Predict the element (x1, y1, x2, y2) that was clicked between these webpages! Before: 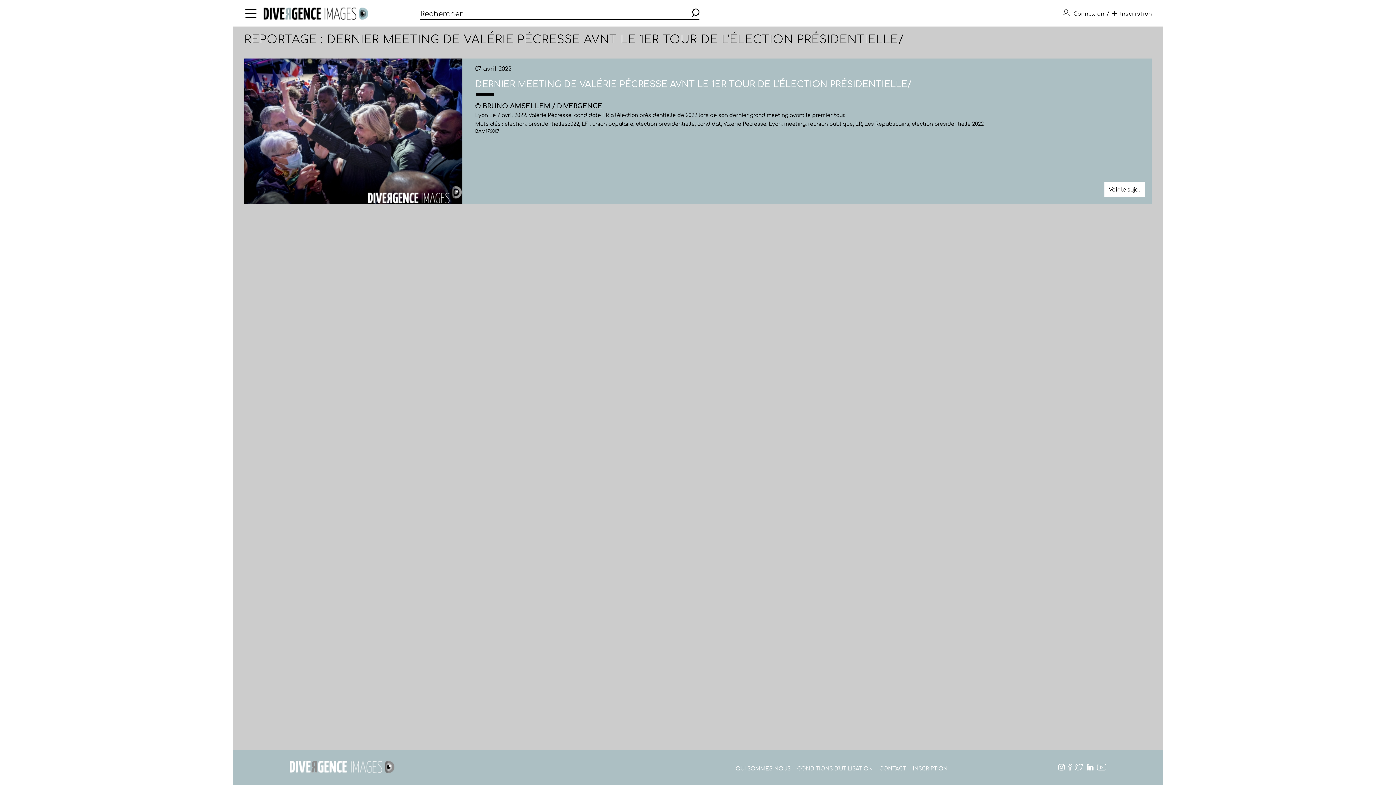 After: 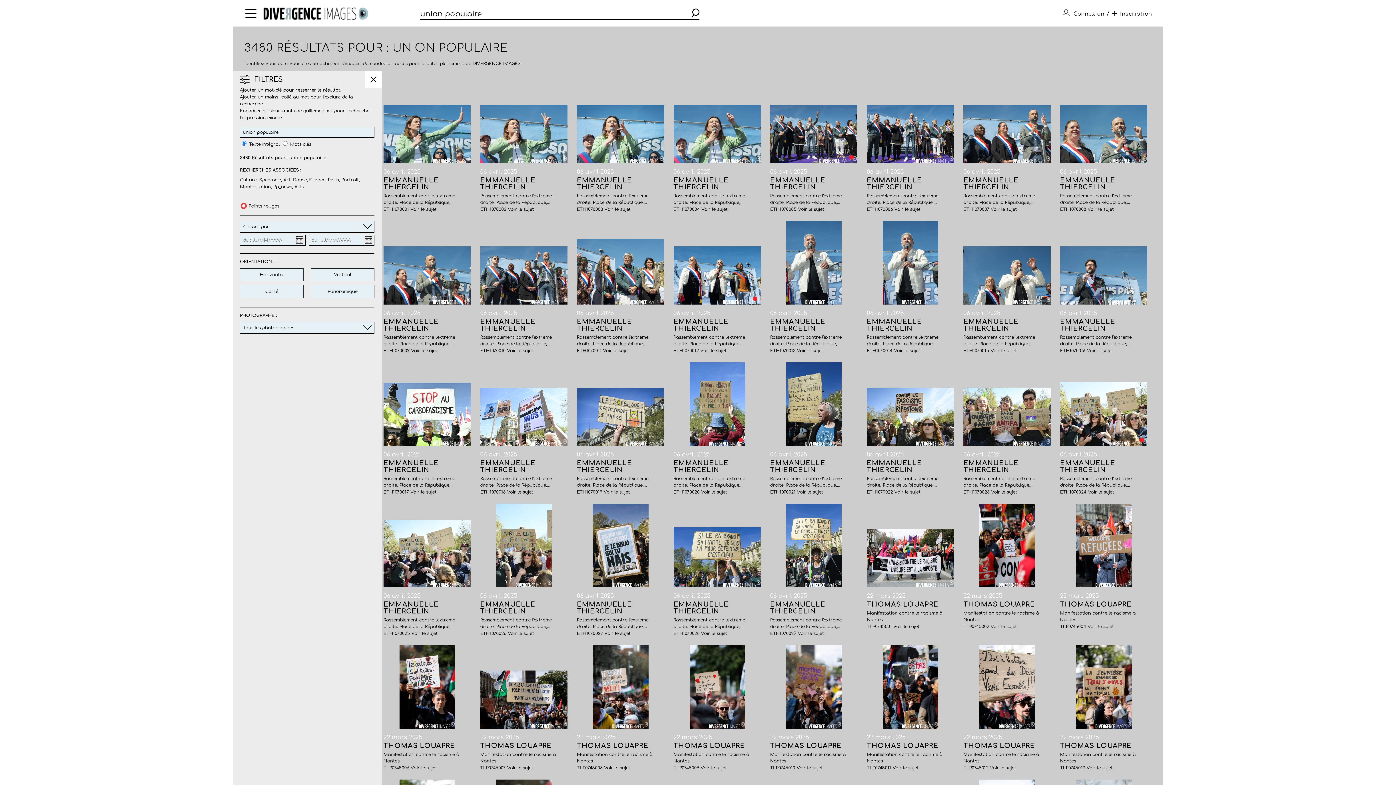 Action: bbox: (592, 121, 633, 126) label: union populaire